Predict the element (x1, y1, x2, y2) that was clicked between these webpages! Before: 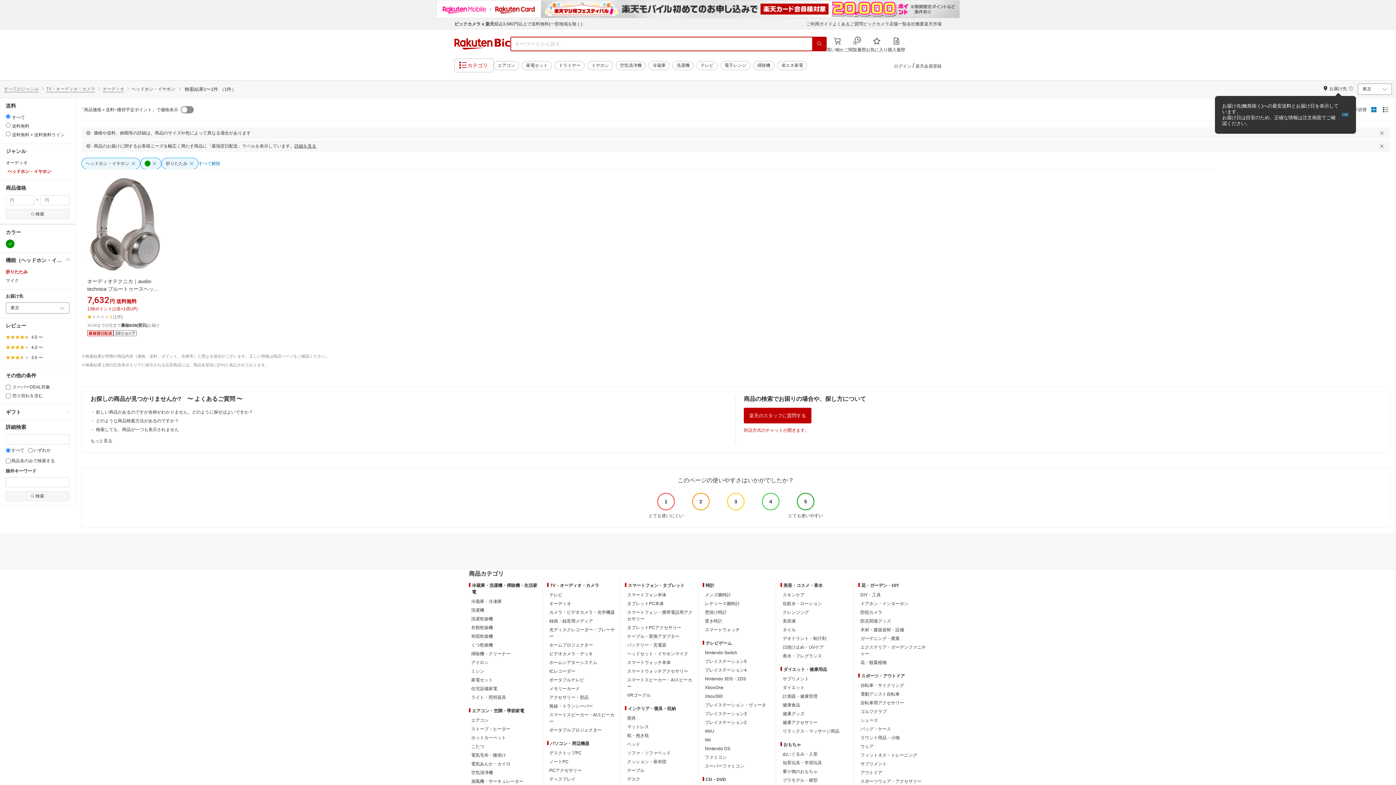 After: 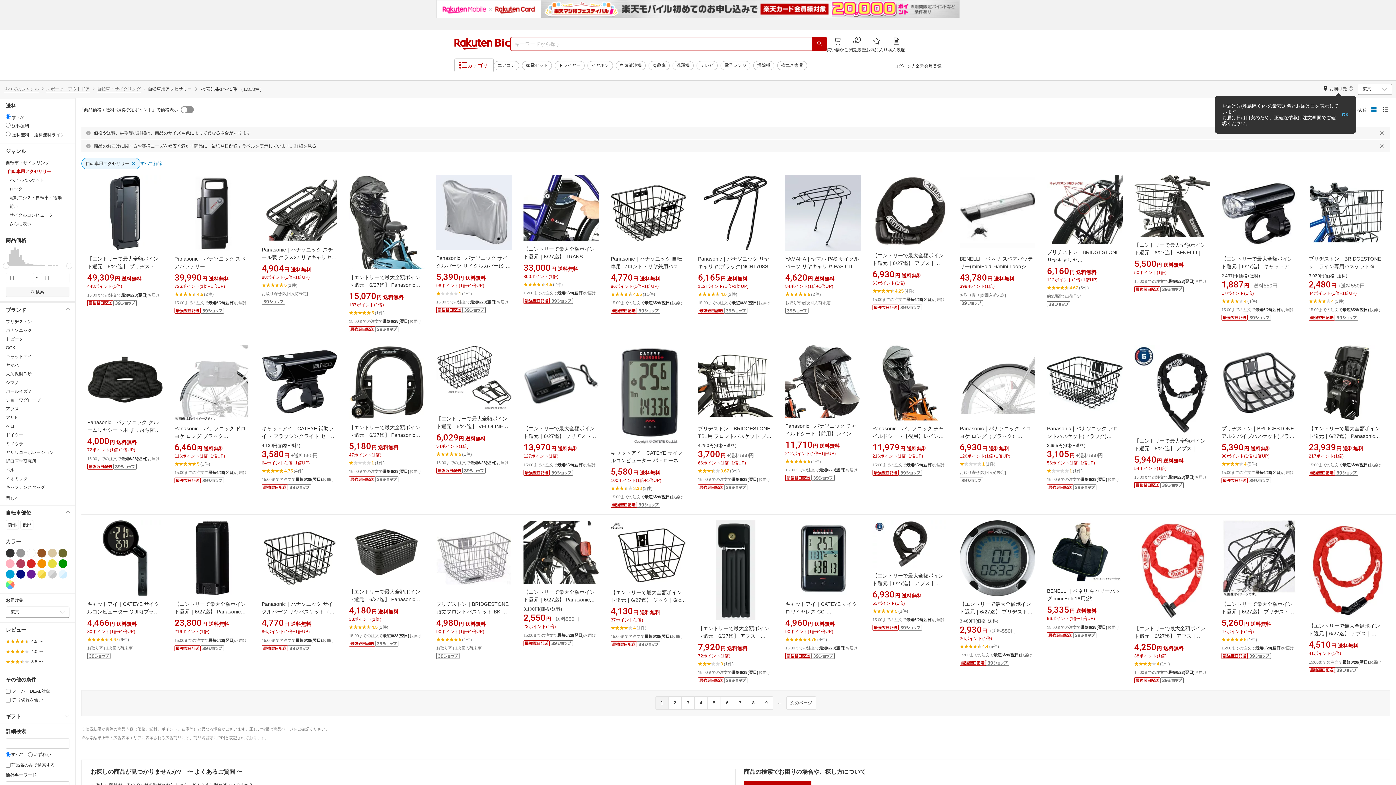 Action: bbox: (860, 699, 904, 706) label: 自転車用アクセサリー